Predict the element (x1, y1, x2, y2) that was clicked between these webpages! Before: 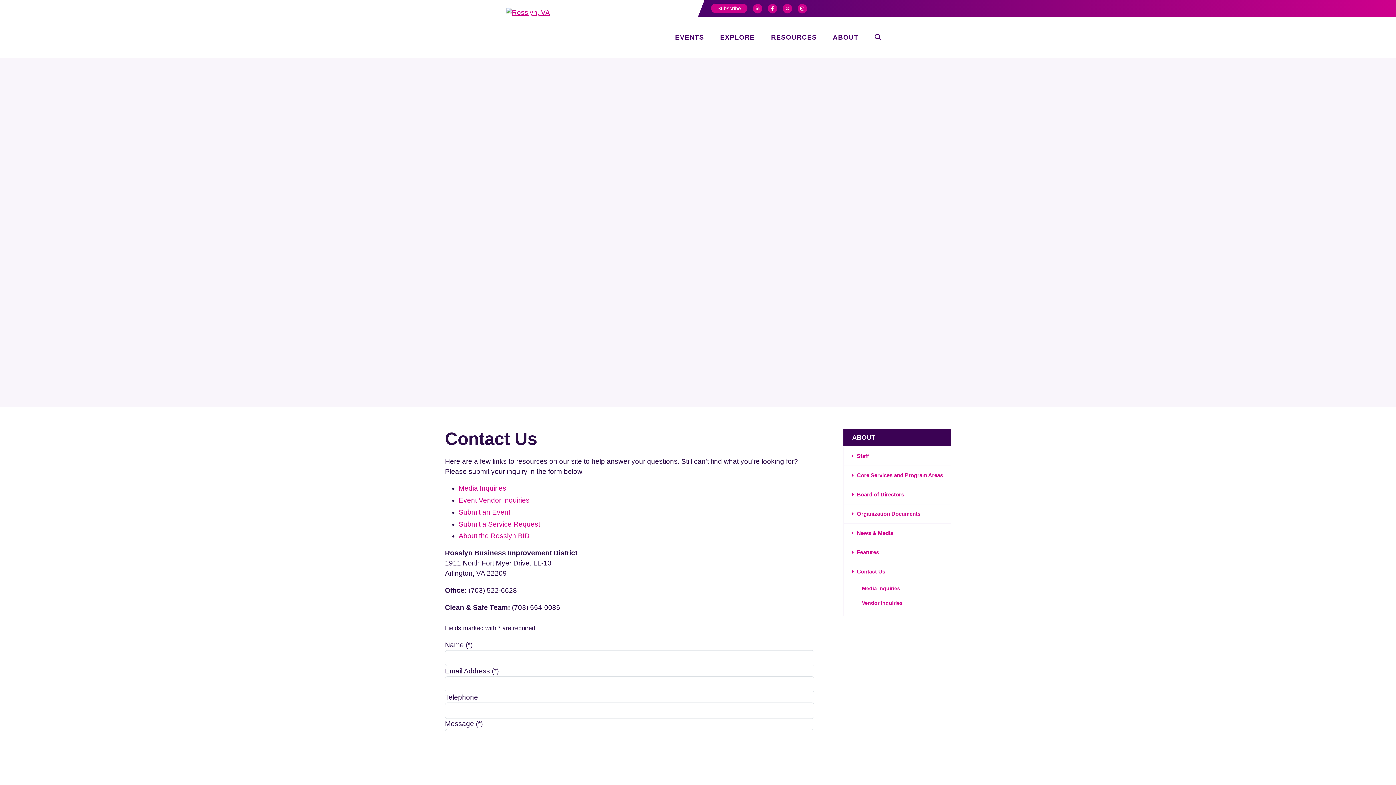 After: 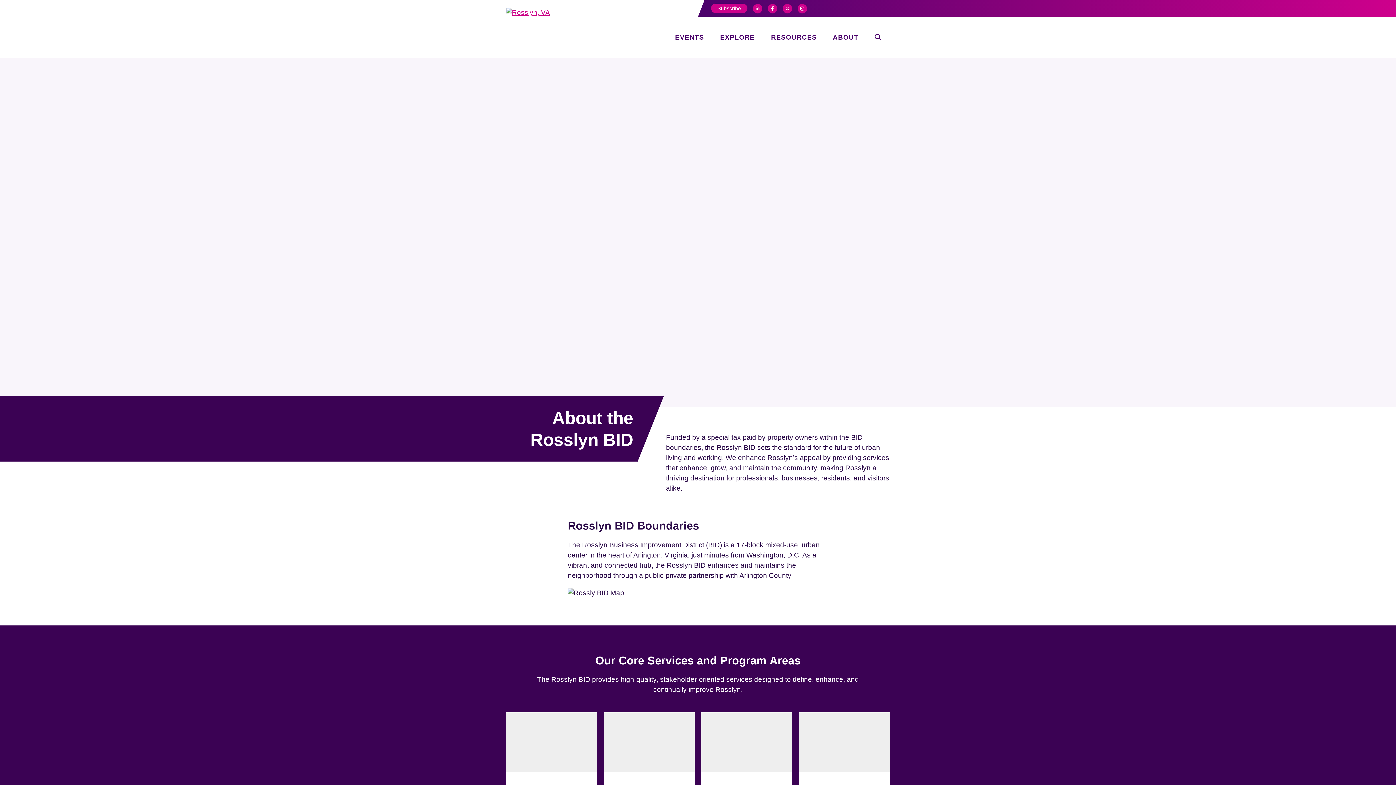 Action: bbox: (843, 429, 951, 445) label: ABOUT